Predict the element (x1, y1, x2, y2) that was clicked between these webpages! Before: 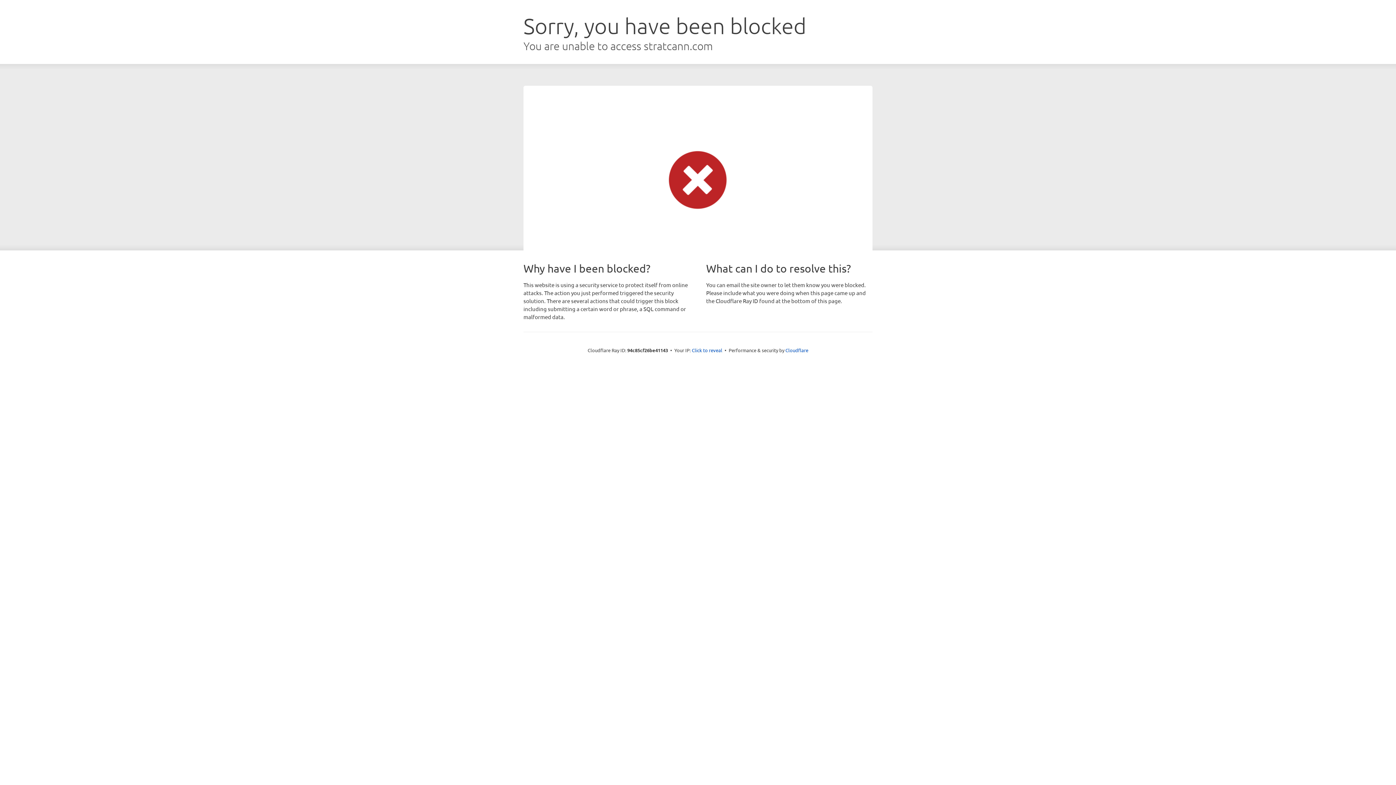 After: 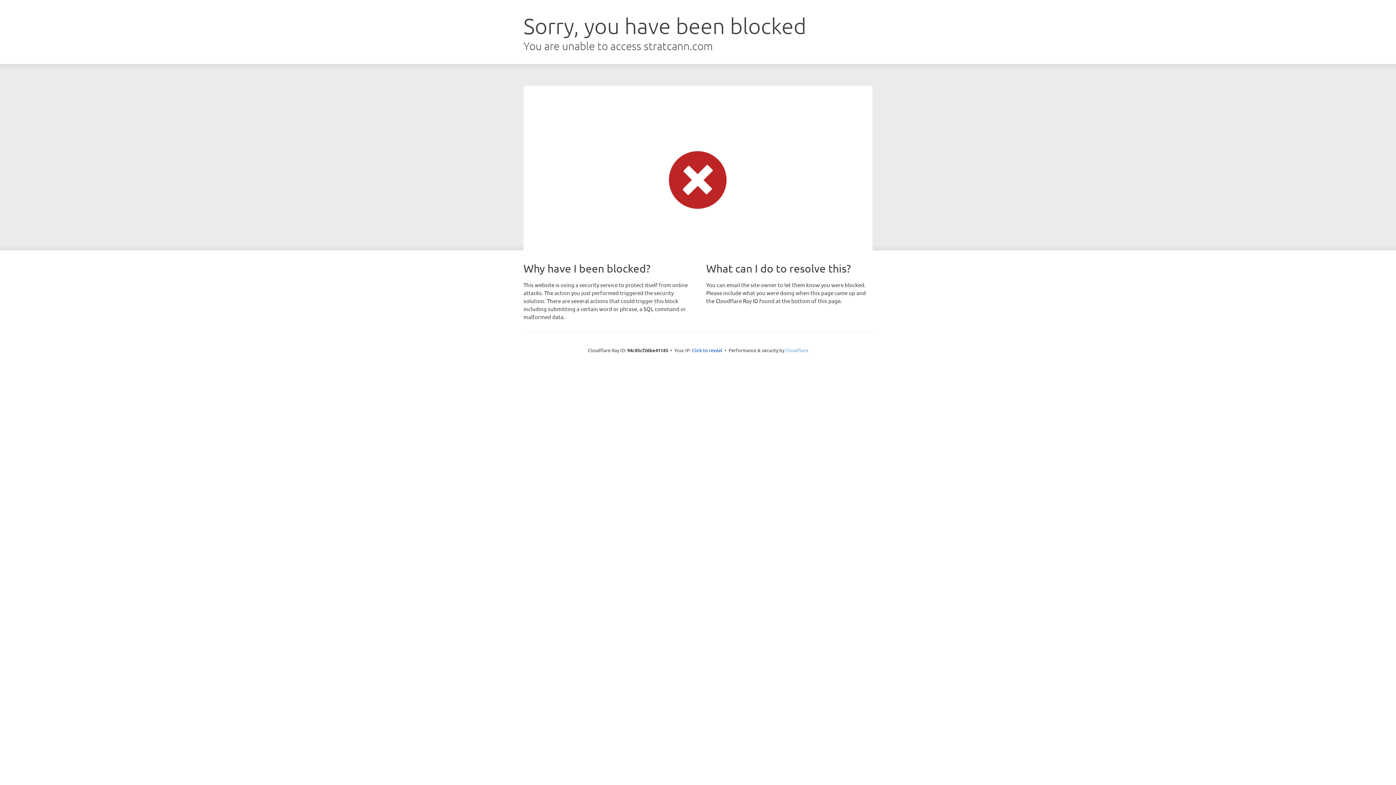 Action: bbox: (785, 347, 808, 353) label: Cloudflare